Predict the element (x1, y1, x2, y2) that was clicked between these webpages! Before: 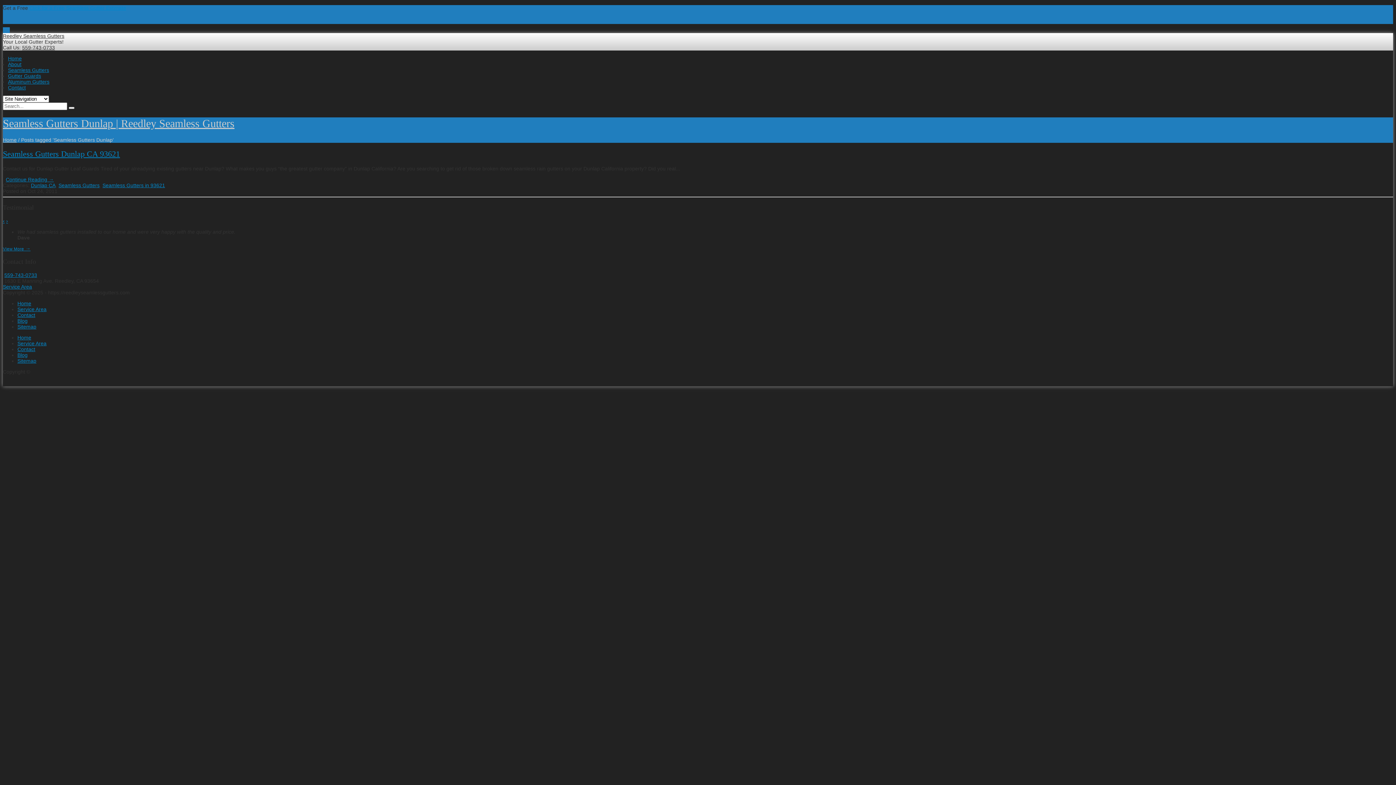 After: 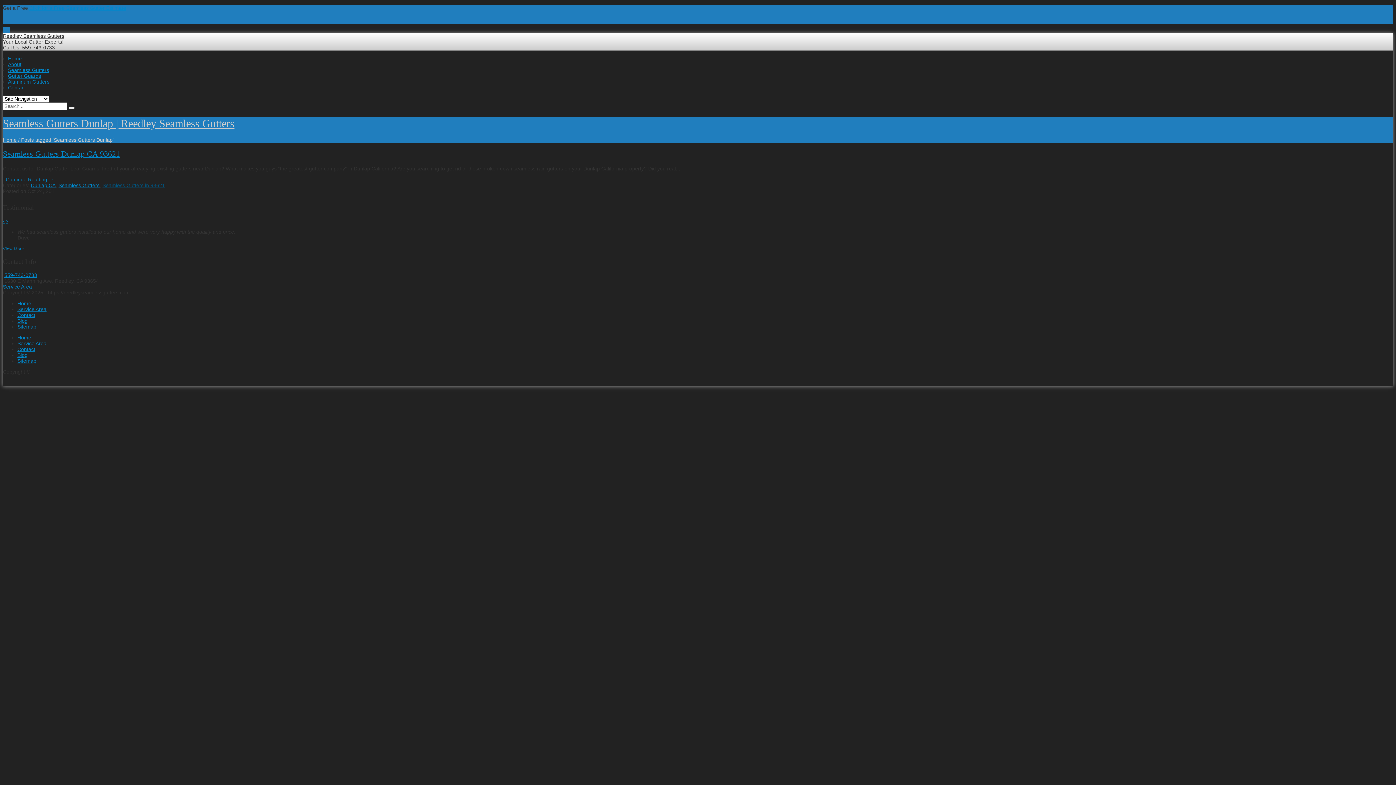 Action: bbox: (102, 182, 165, 188) label: Seamless Gutters in 93621